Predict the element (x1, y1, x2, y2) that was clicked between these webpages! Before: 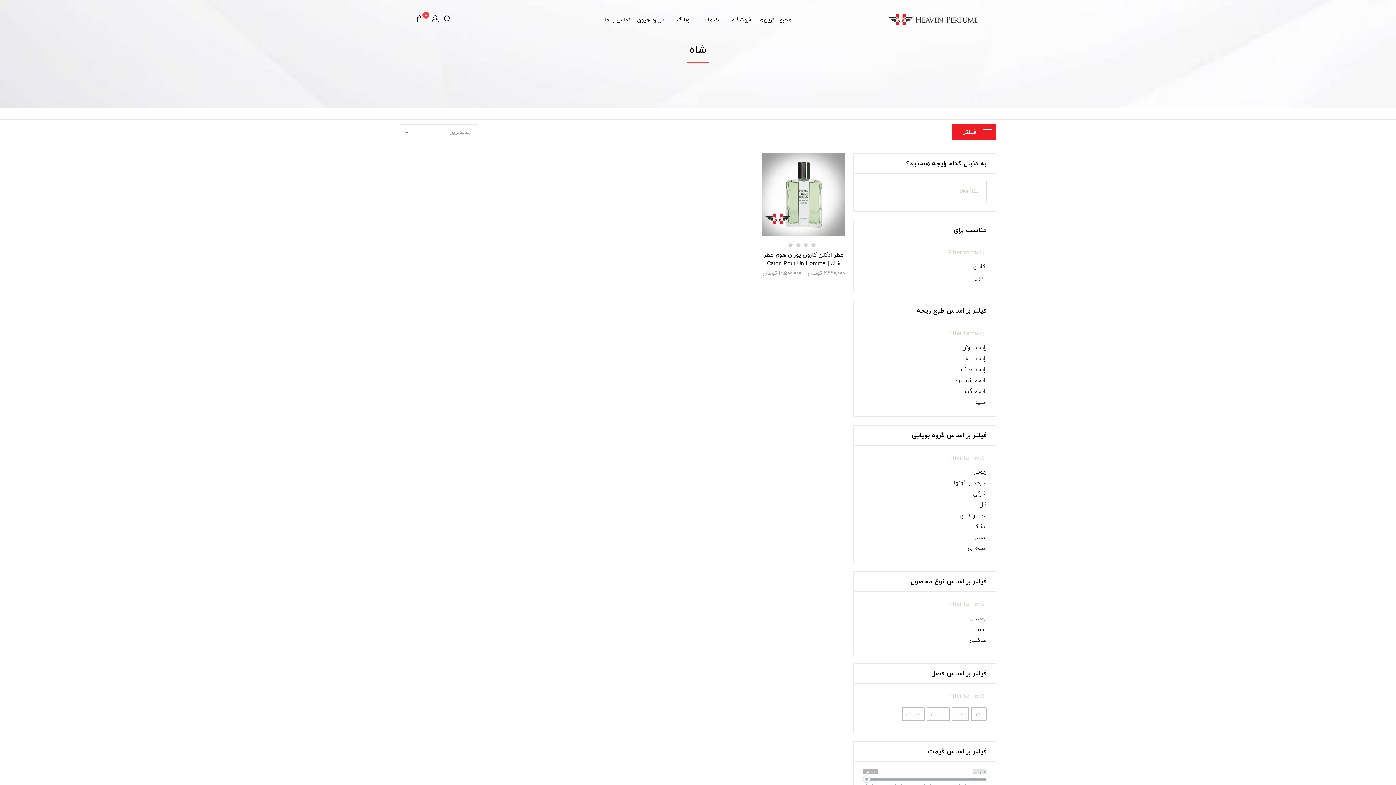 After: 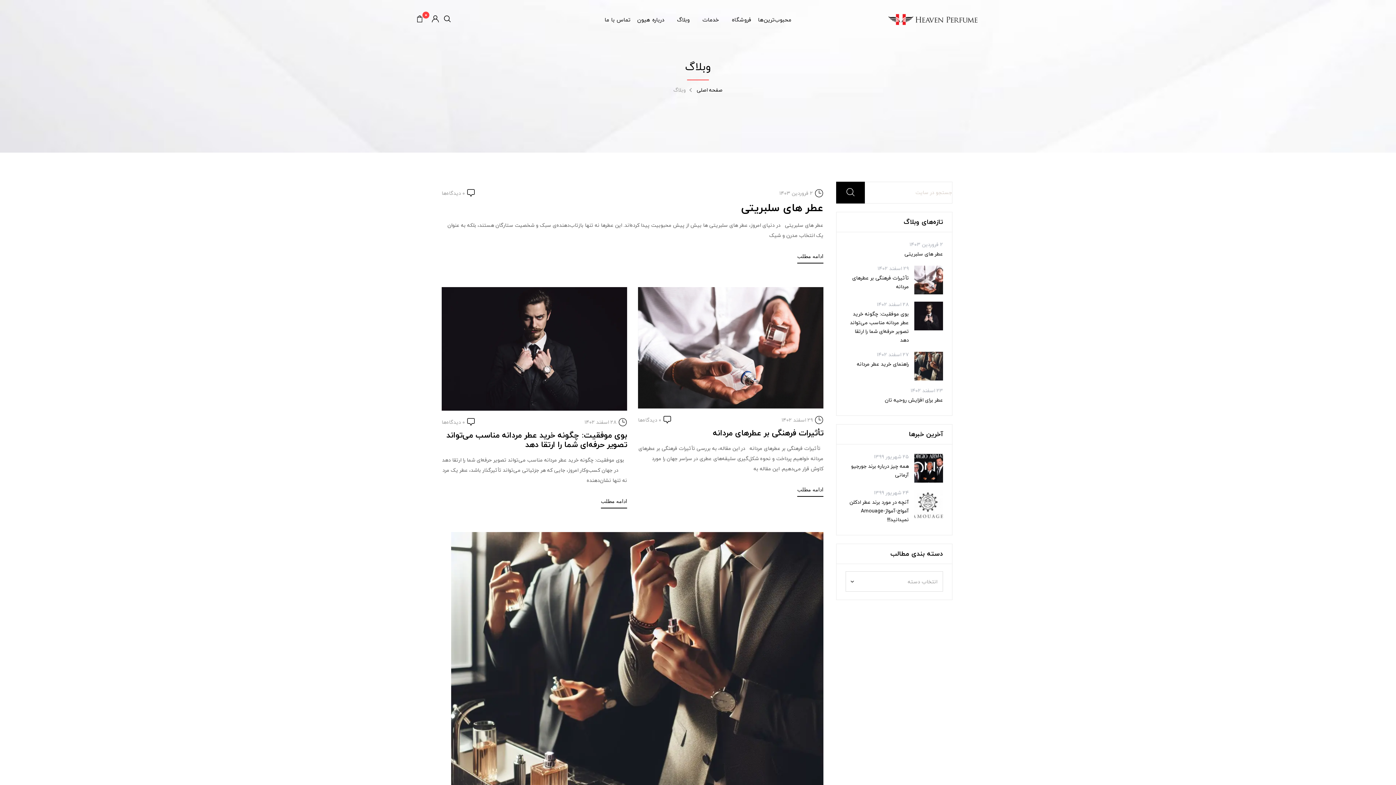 Action: label: وبلاگ bbox: (677, 14, 689, 24)